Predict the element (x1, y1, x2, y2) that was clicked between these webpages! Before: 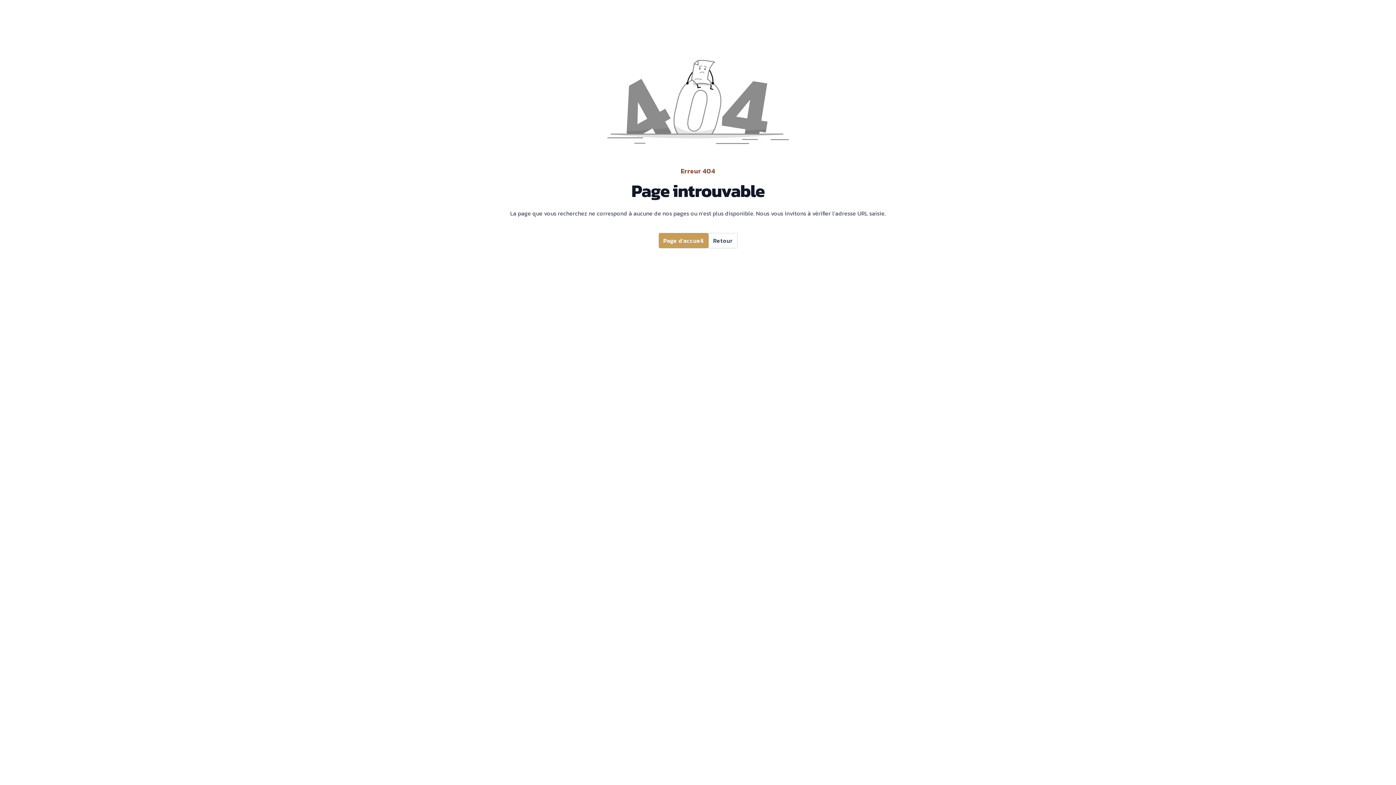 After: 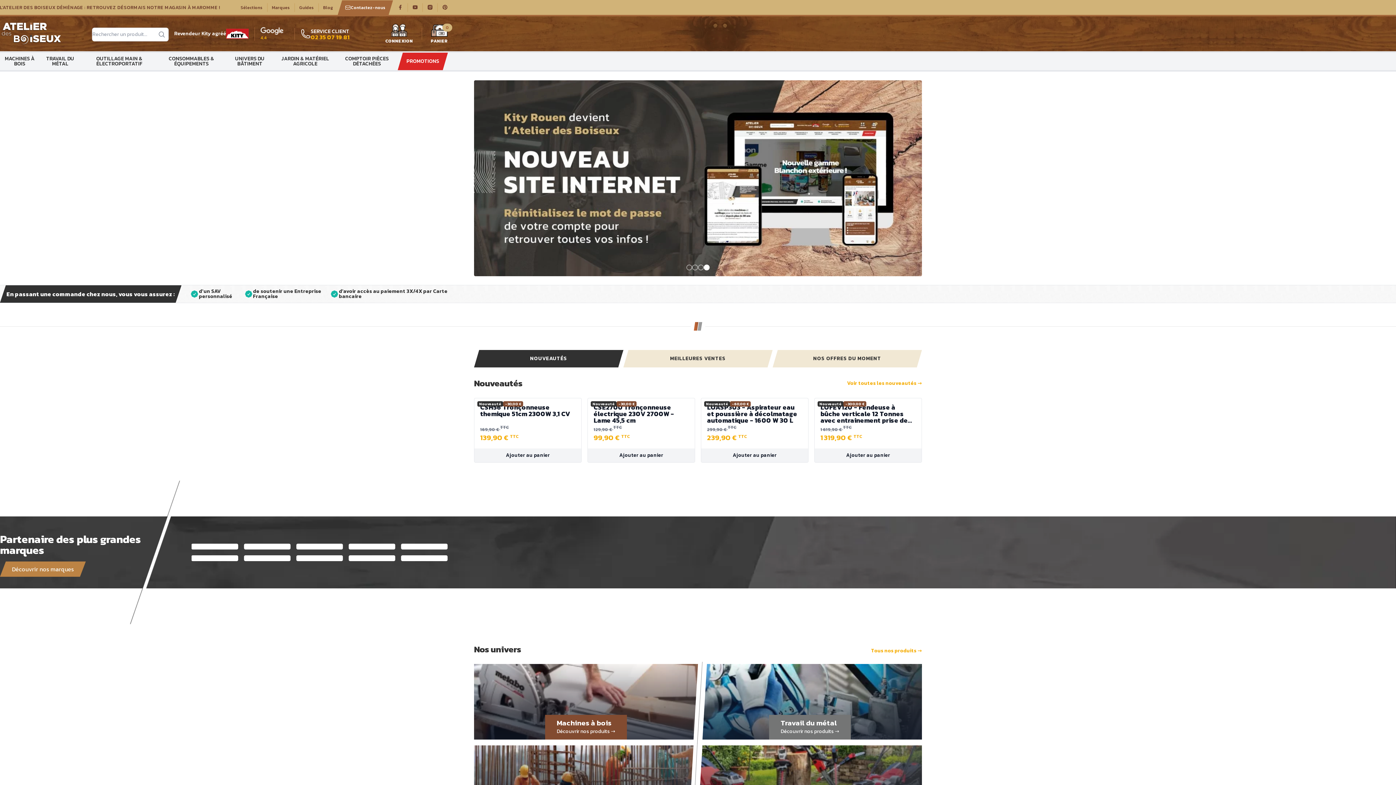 Action: bbox: (658, 233, 708, 248) label: Page d'accueil